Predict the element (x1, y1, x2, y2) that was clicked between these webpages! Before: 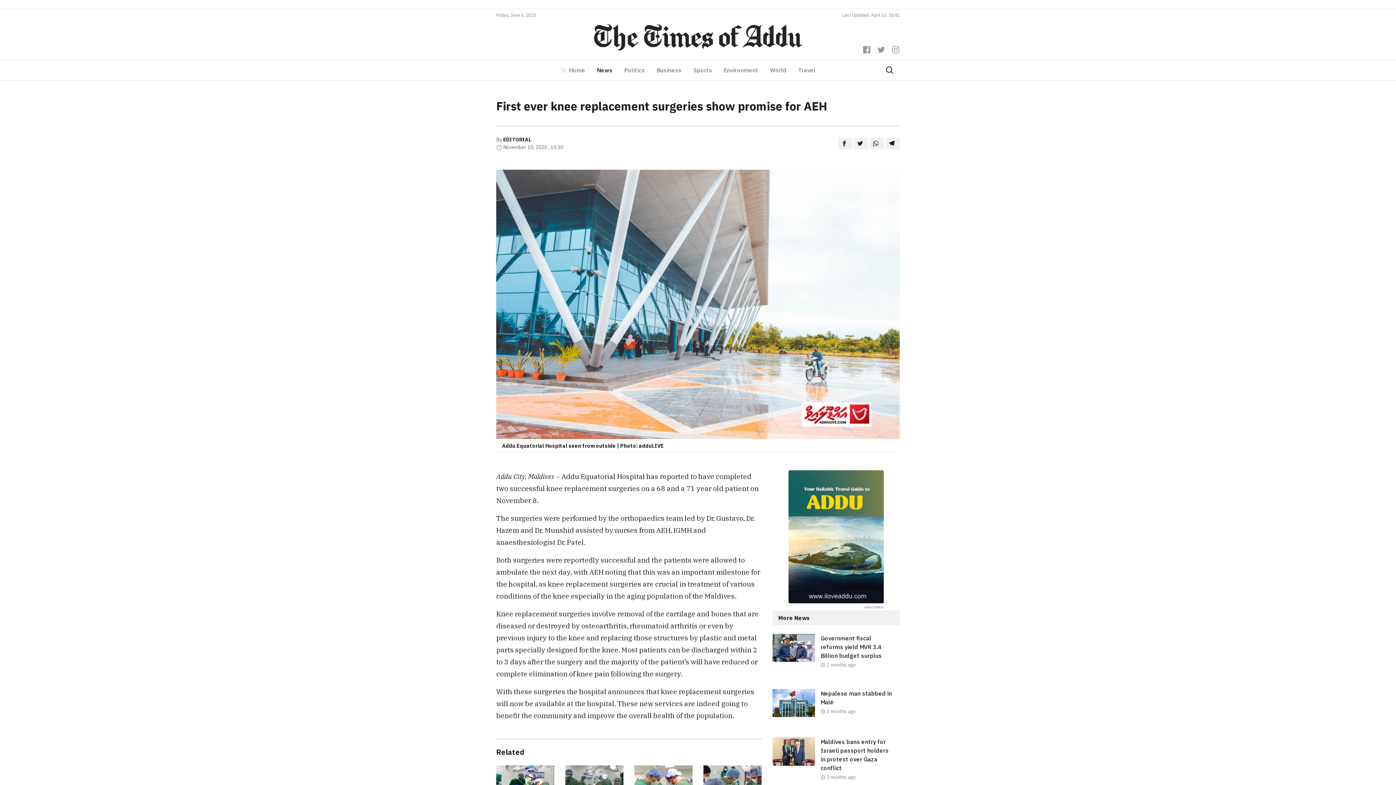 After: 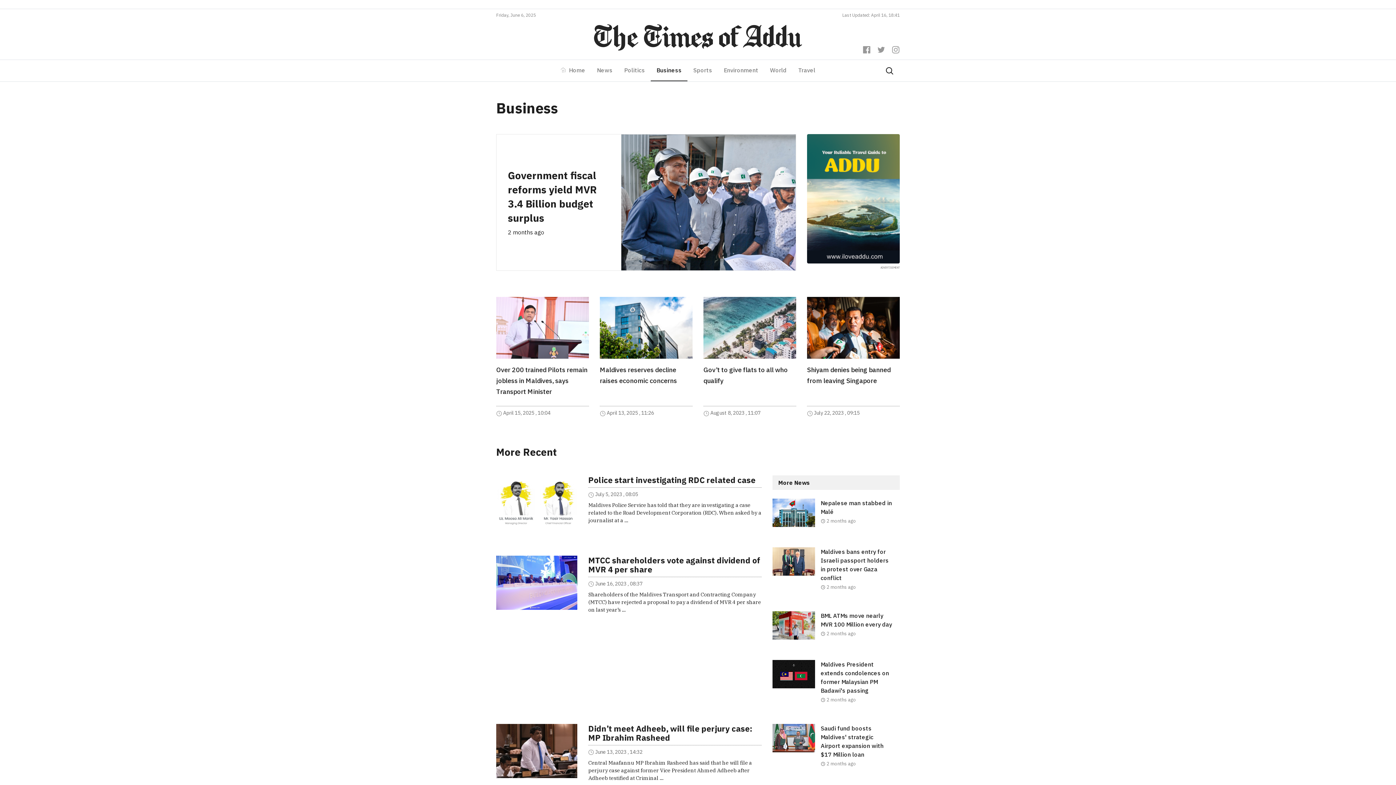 Action: bbox: (650, 62, 687, 77) label: Business